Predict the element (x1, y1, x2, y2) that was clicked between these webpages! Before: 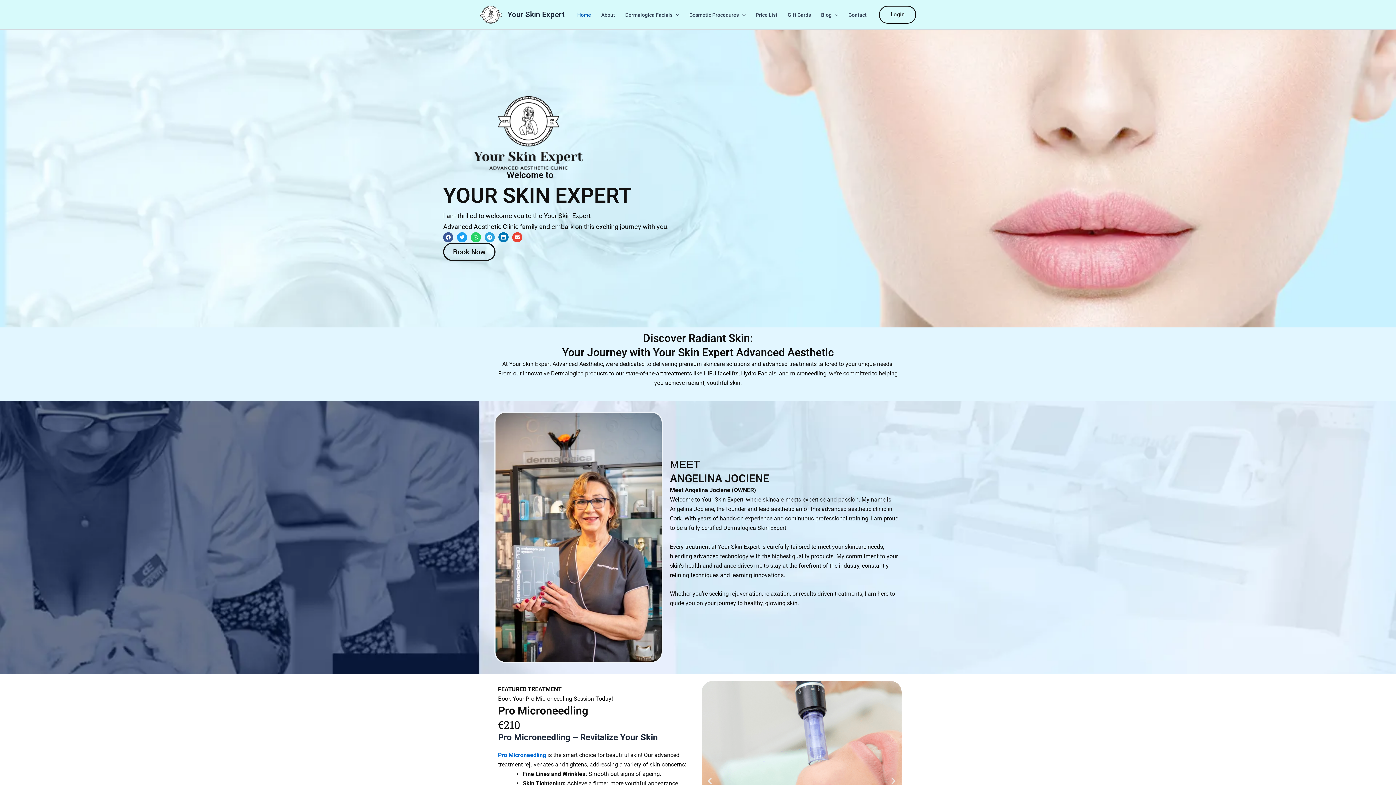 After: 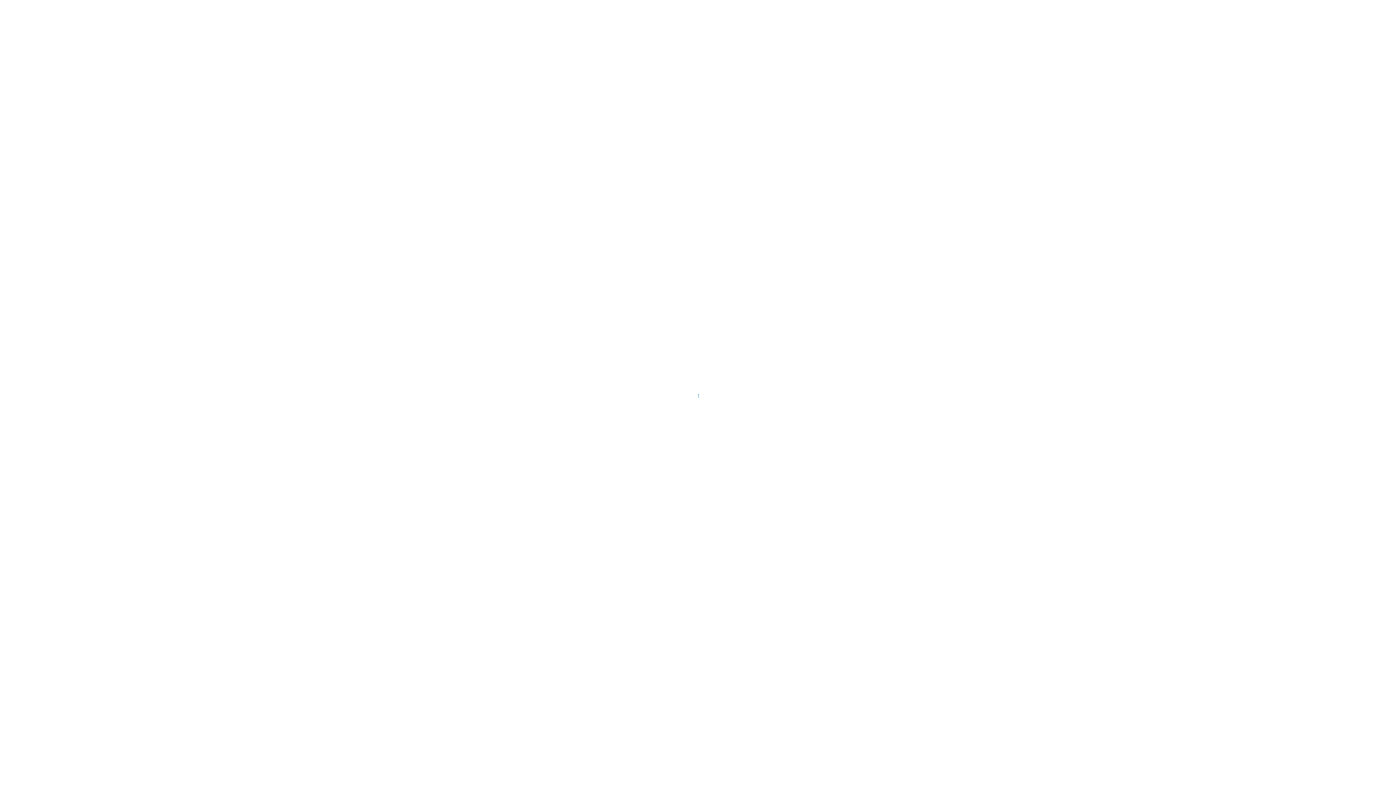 Action: label: Book Now bbox: (443, 242, 495, 261)